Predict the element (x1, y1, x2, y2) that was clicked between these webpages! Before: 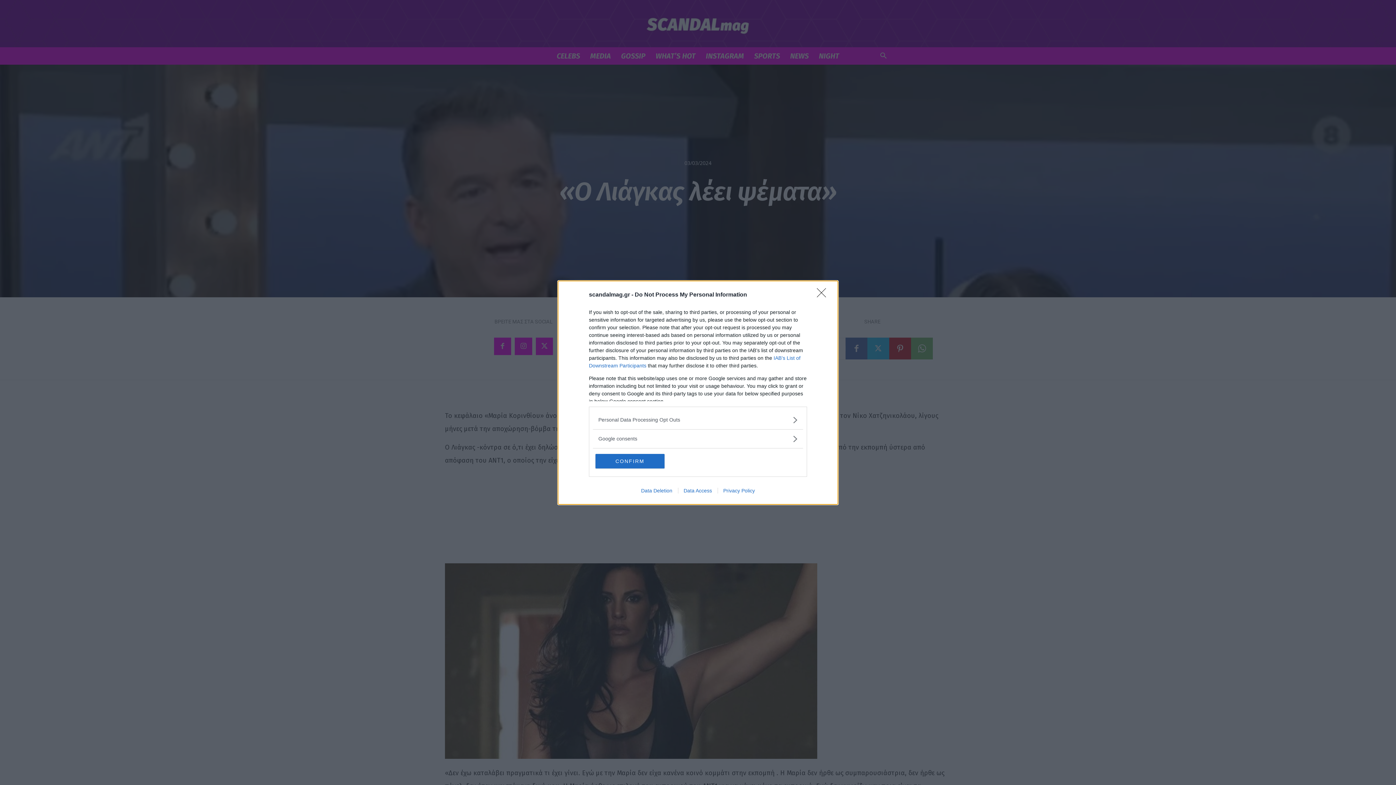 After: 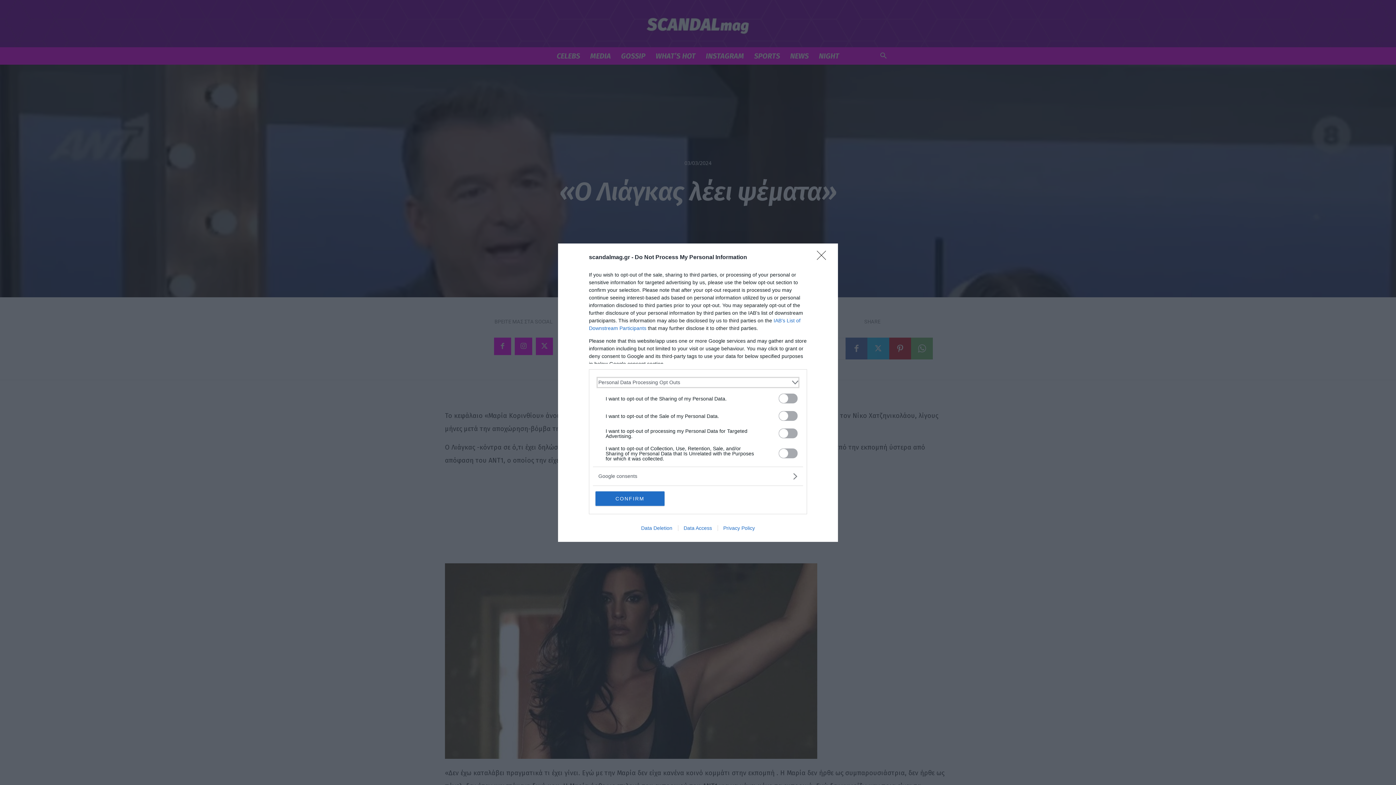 Action: bbox: (598, 416, 797, 423) label: Opt-Outs